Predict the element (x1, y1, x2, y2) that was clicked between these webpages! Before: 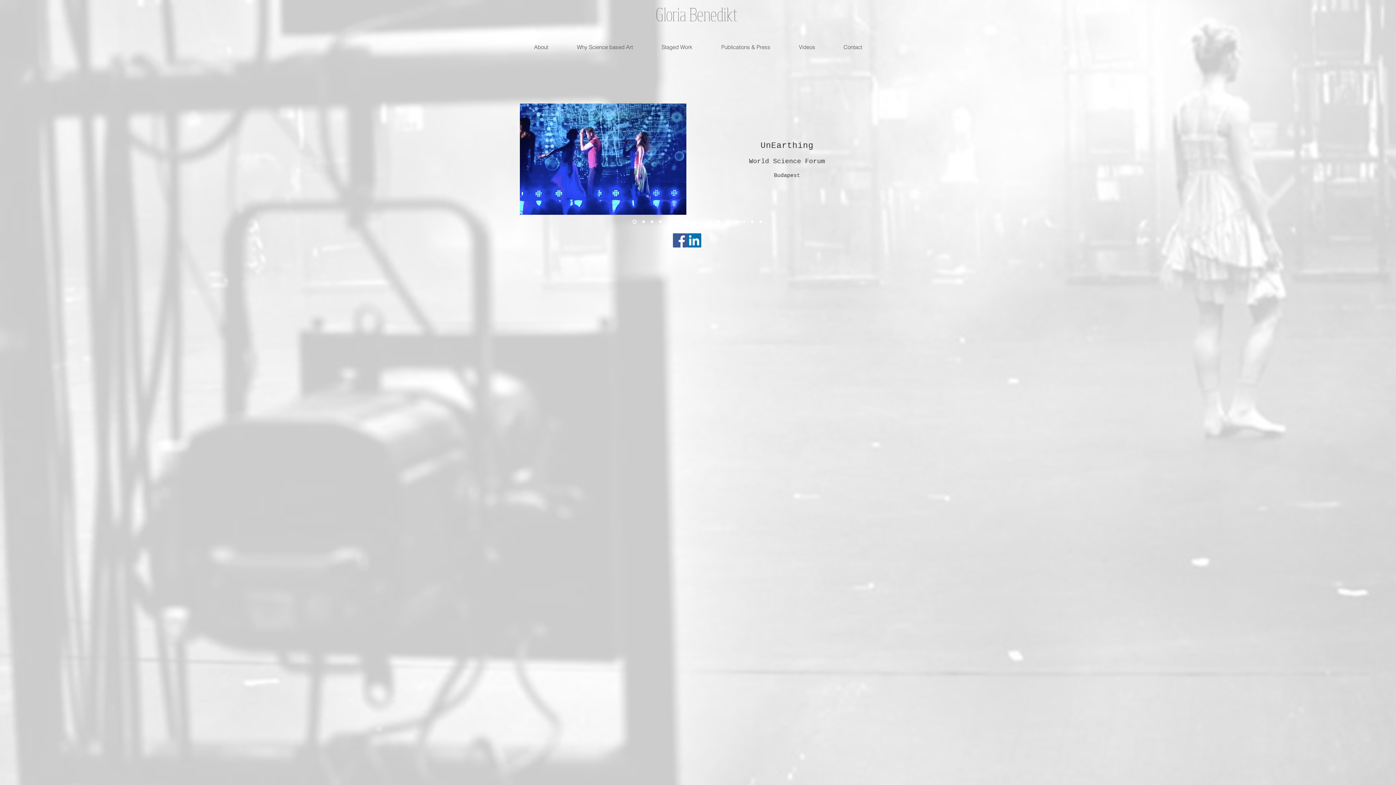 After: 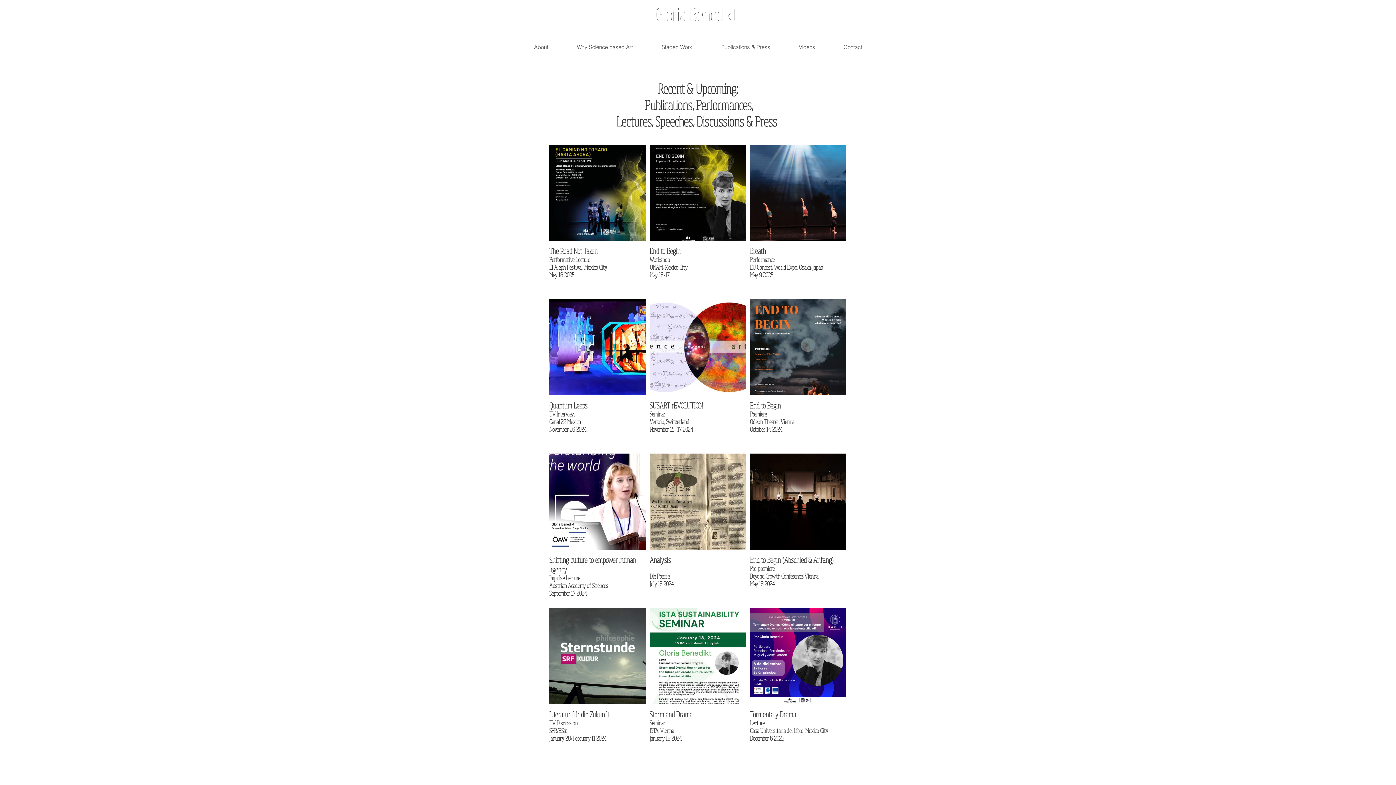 Action: label: Copy of Slide  8 bbox: (742, 220, 745, 223)